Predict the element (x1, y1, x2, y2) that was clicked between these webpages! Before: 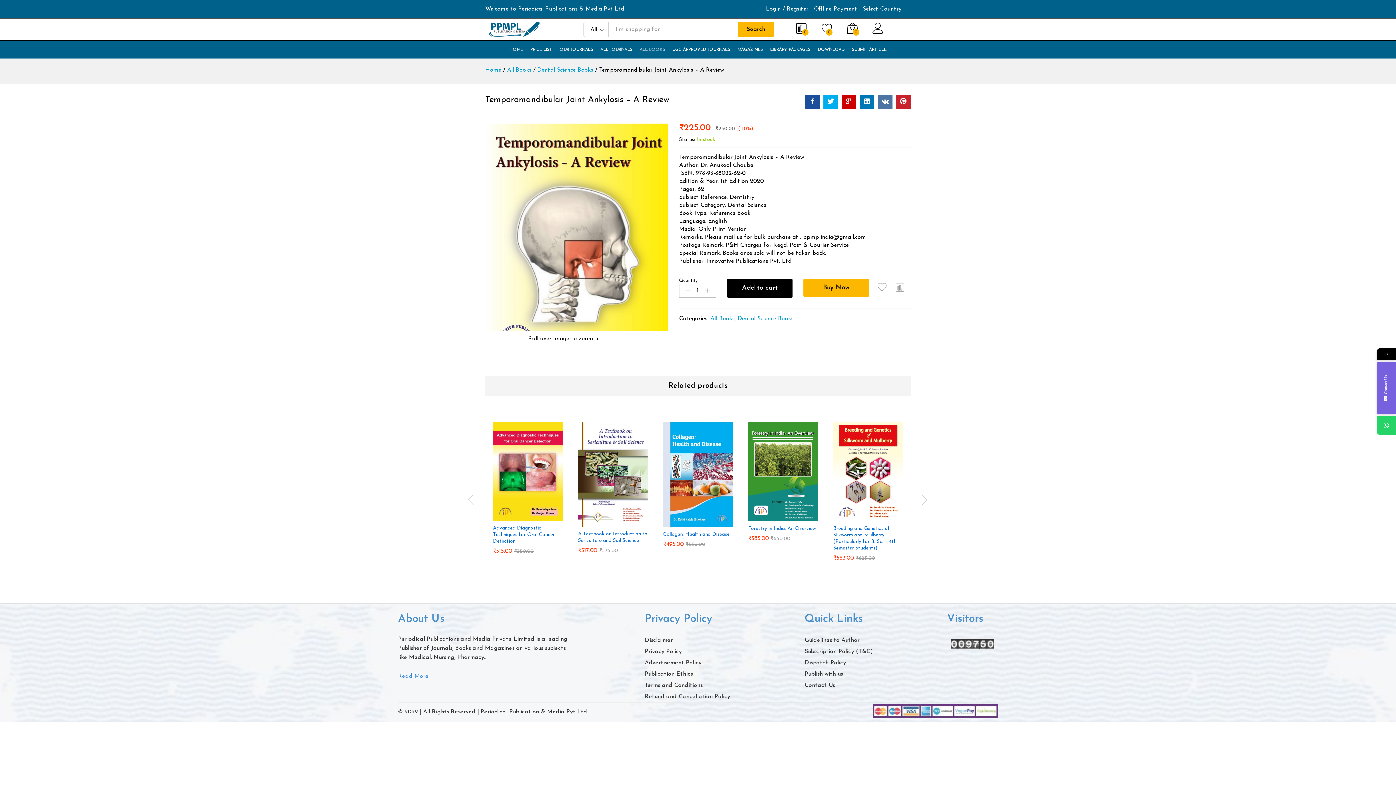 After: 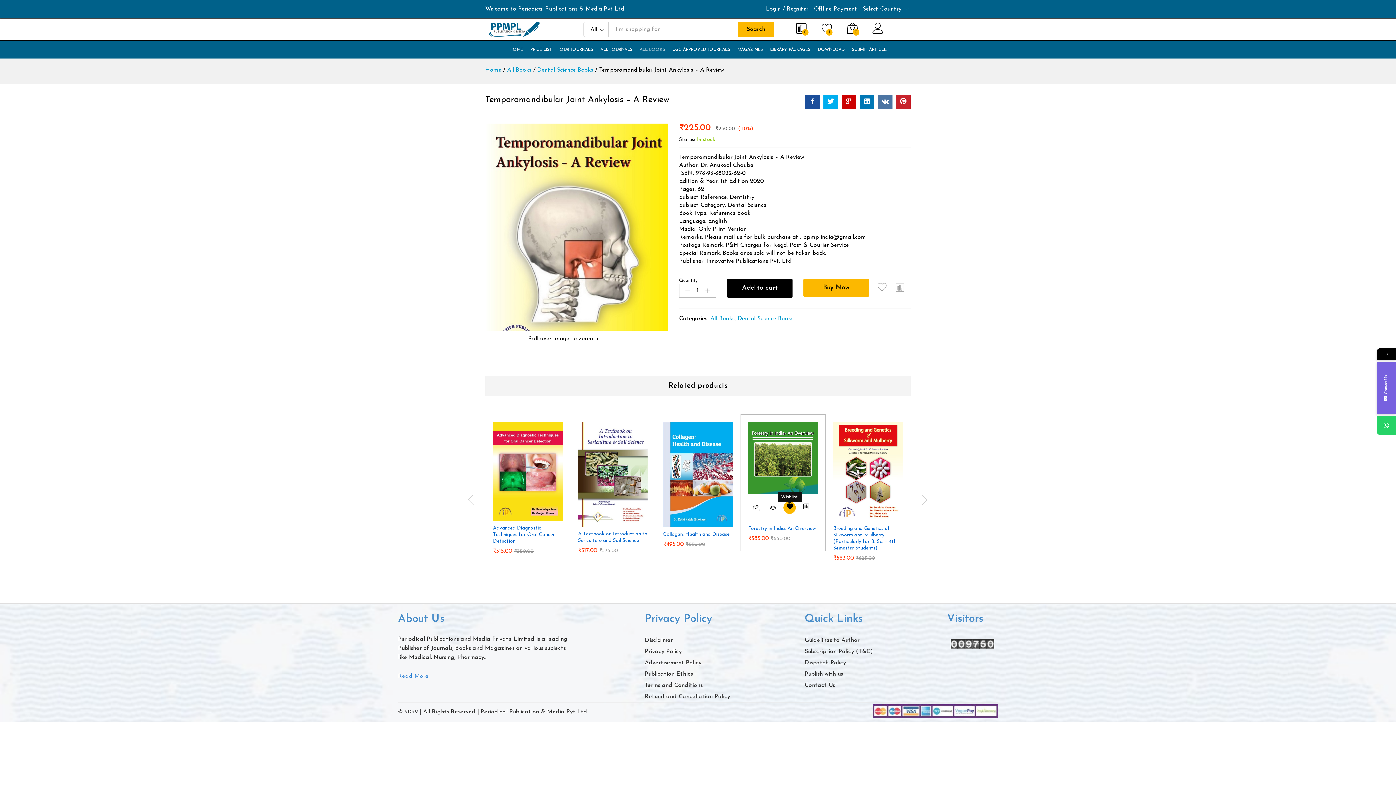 Action: label: Add “Forestry in India: An Overview” to the wishlist bbox: (783, 507, 796, 519)